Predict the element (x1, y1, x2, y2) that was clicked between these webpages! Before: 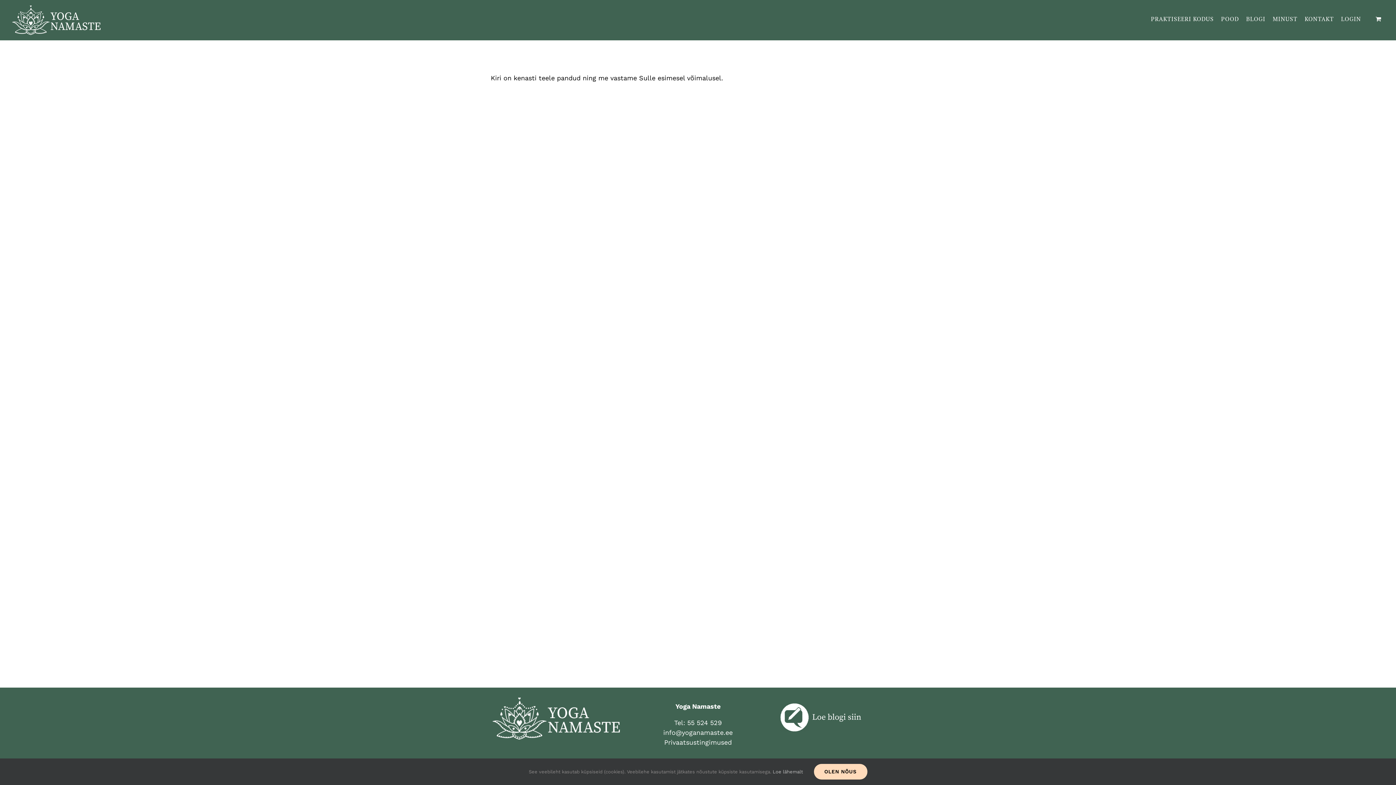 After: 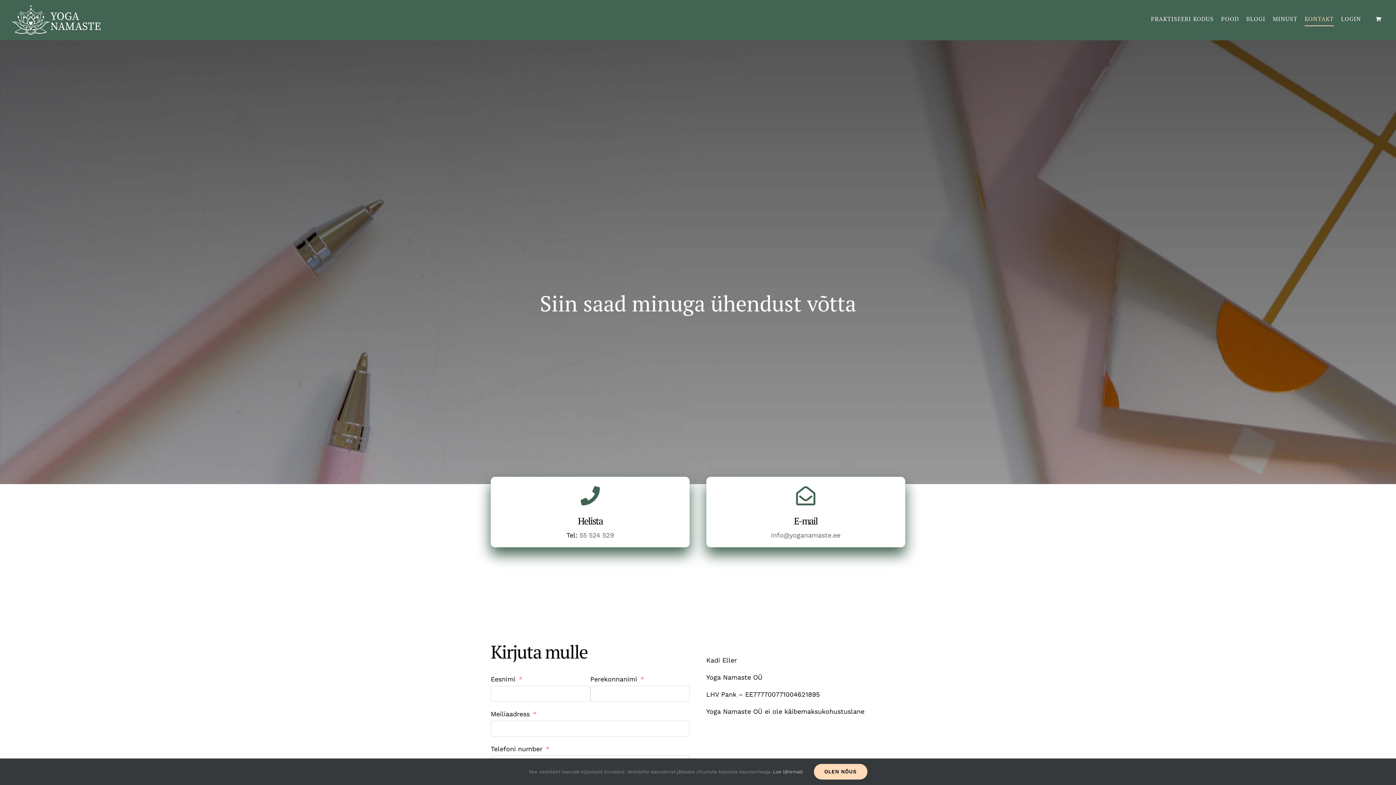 Action: bbox: (1305, 3, 1334, 34) label: KONTAKT